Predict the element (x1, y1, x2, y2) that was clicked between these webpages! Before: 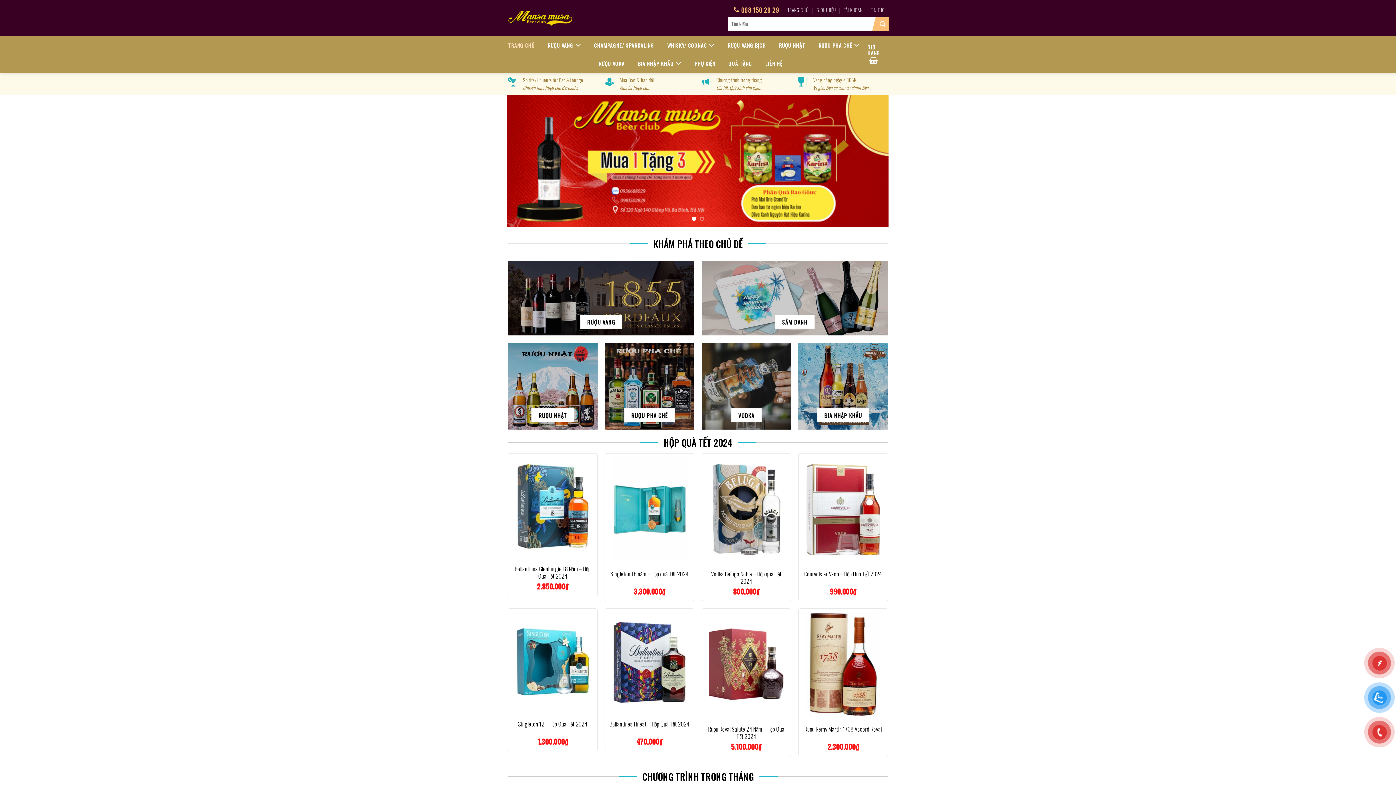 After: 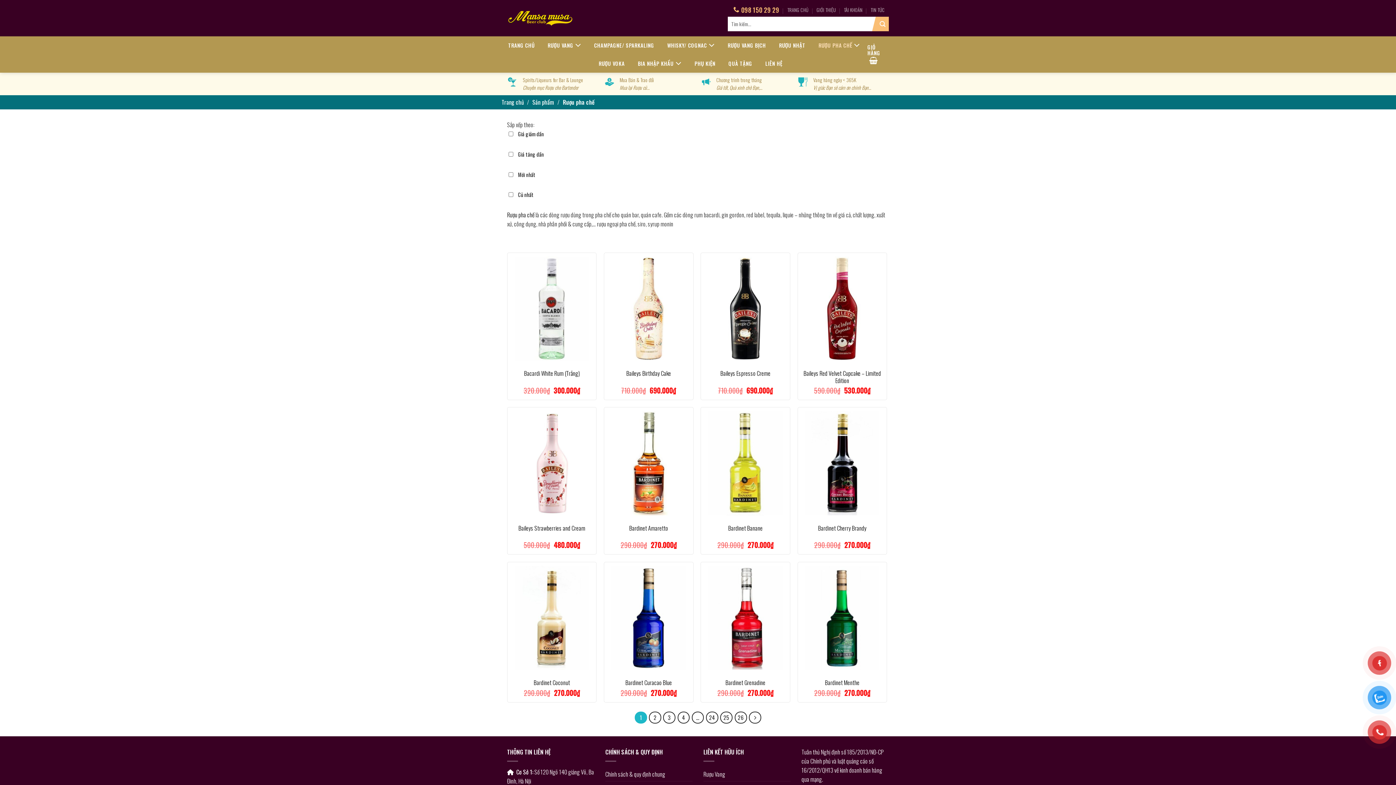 Action: bbox: (818, 36, 860, 54) label: RƯỢU PHA CHẾ